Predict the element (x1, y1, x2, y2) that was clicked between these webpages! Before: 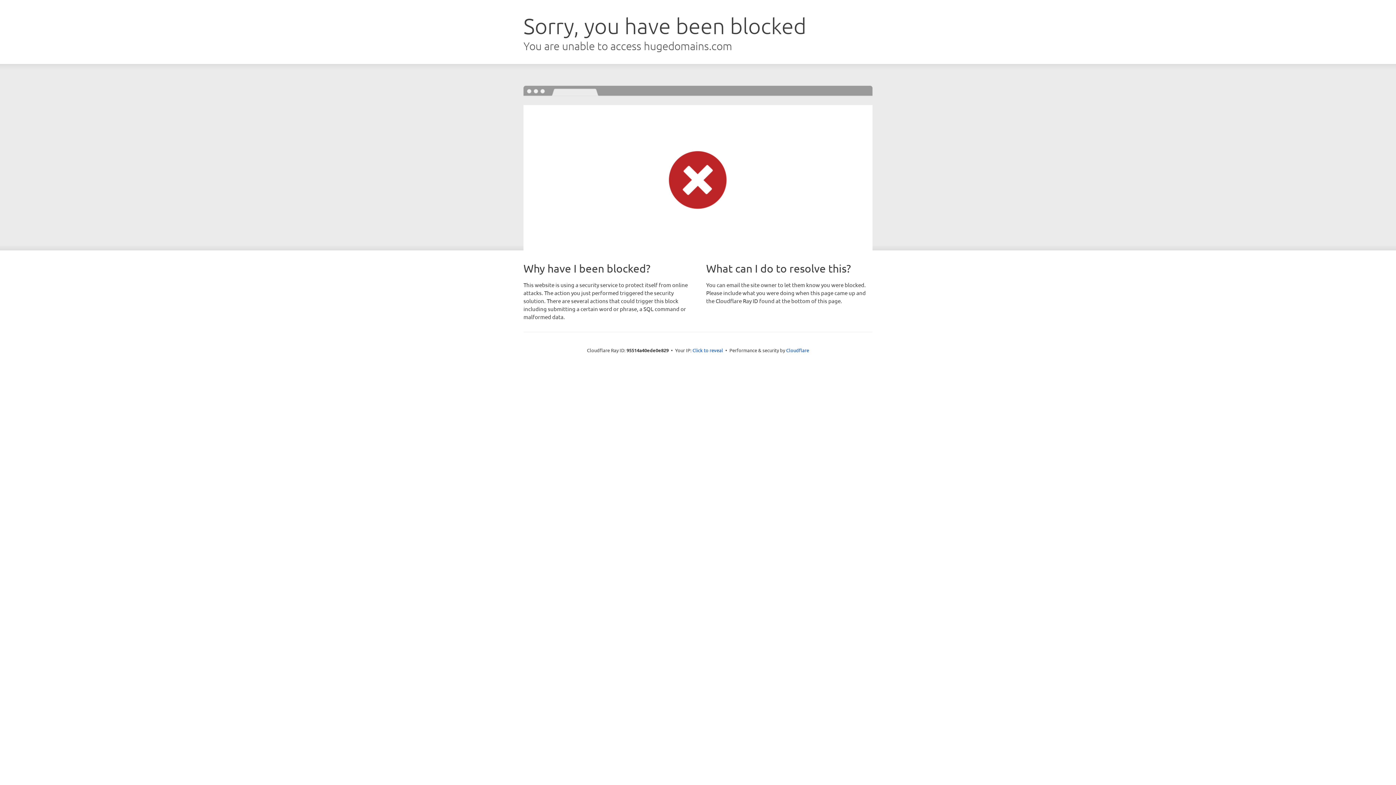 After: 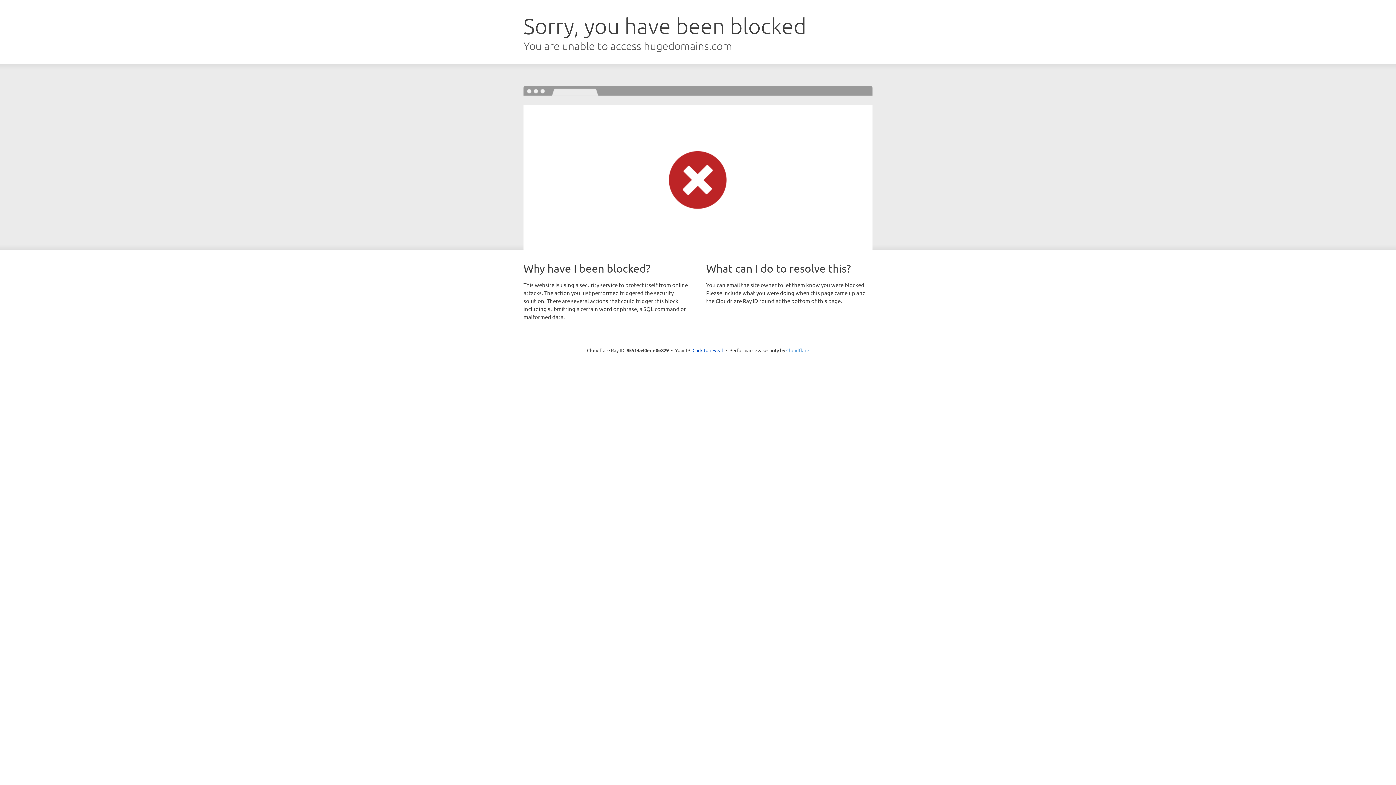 Action: label: Cloudflare bbox: (786, 347, 809, 353)